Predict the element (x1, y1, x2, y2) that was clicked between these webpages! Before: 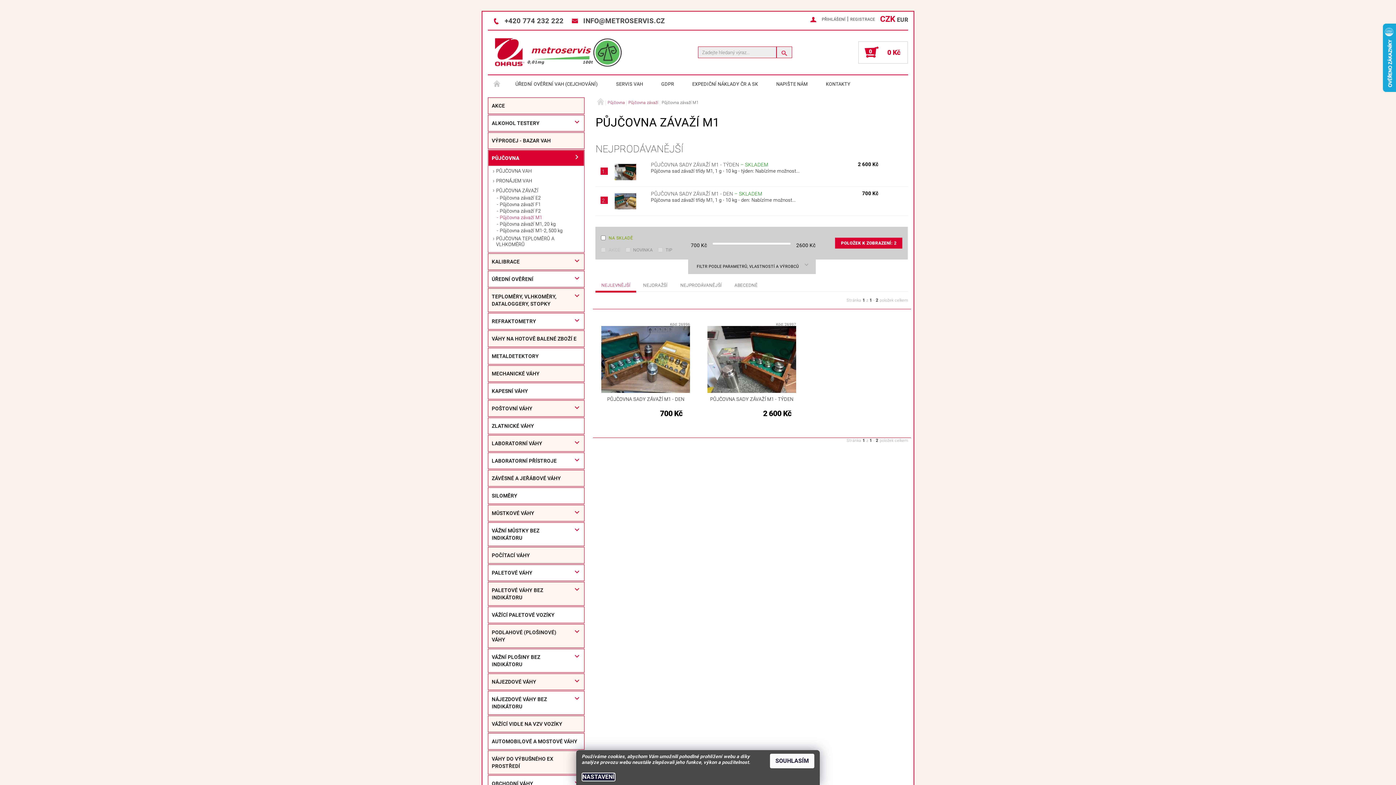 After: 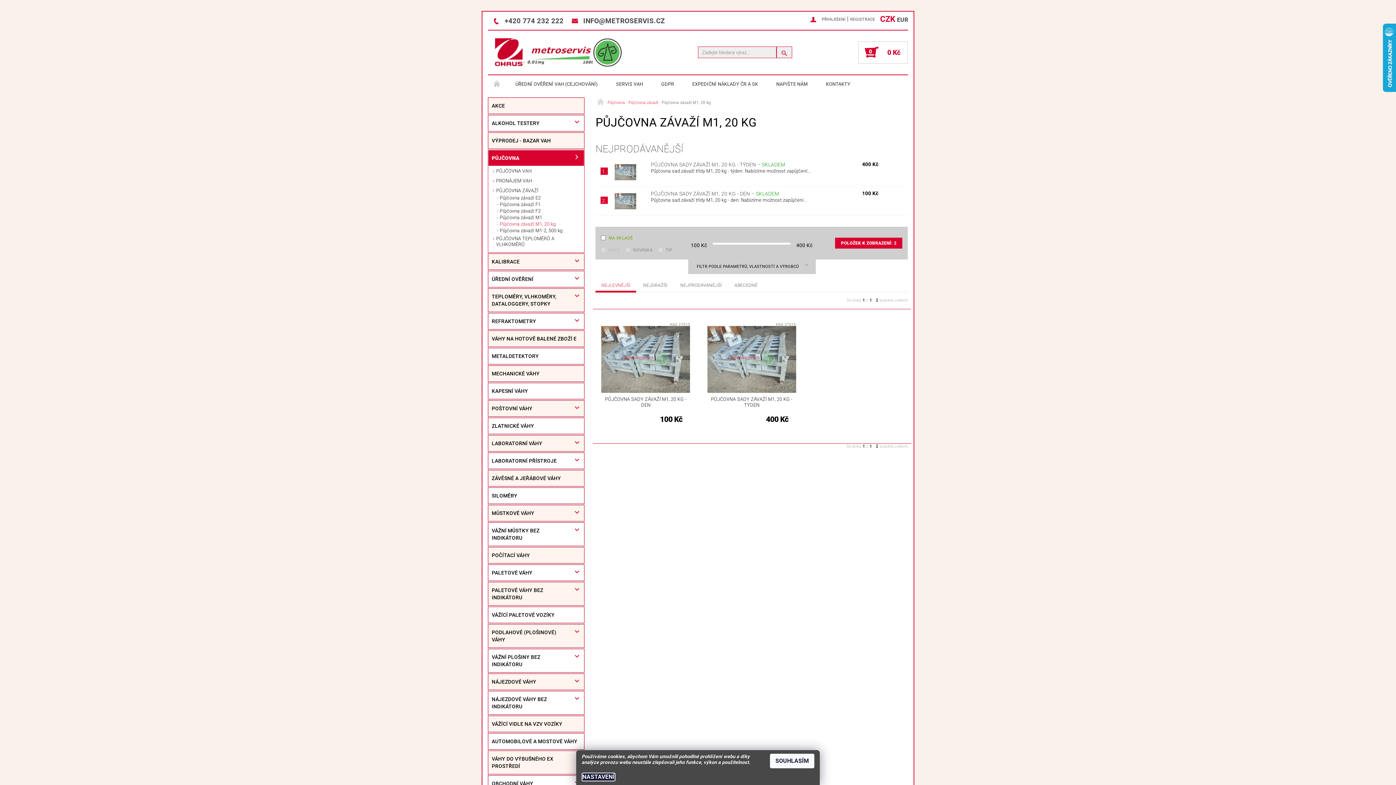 Action: bbox: (494, 221, 584, 227) label: Půjčovna závaží M1, 20 kg